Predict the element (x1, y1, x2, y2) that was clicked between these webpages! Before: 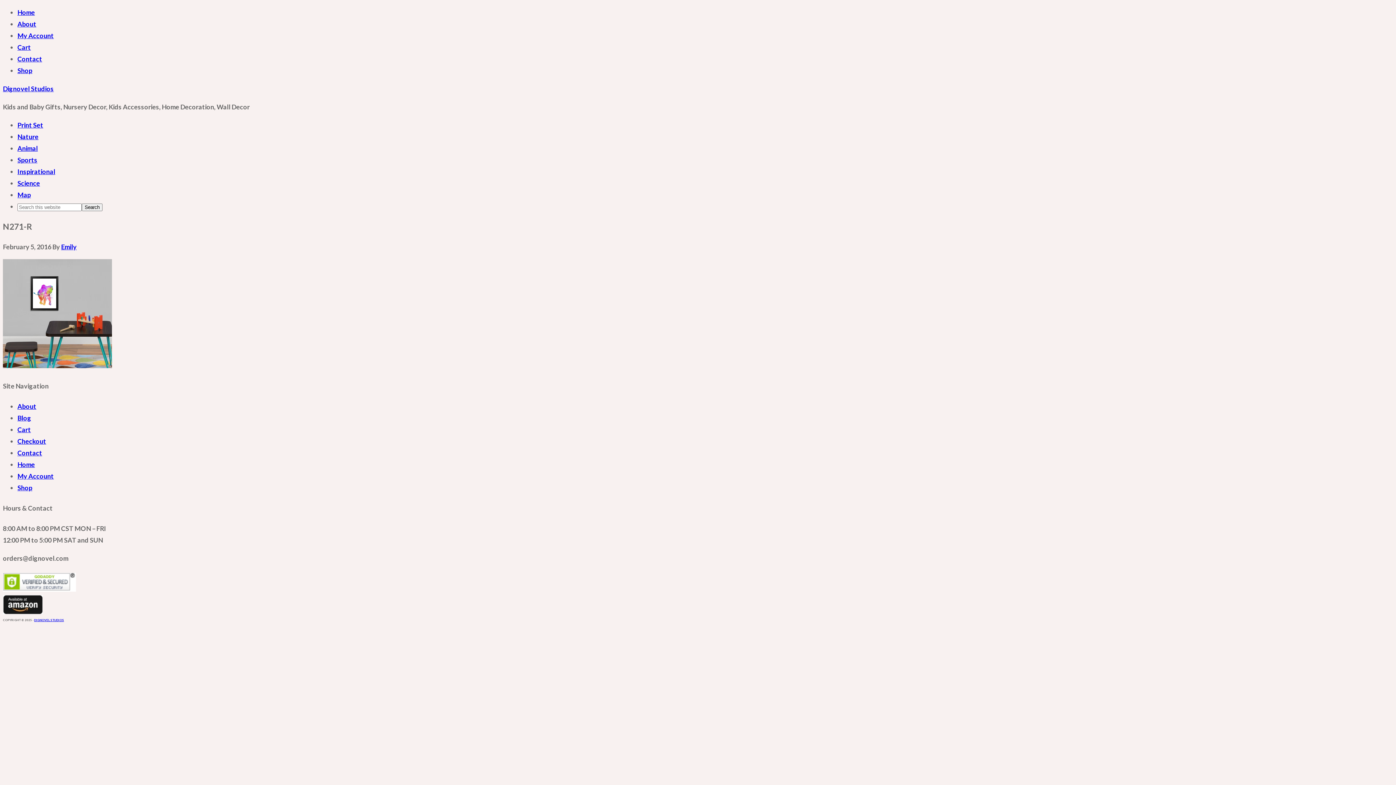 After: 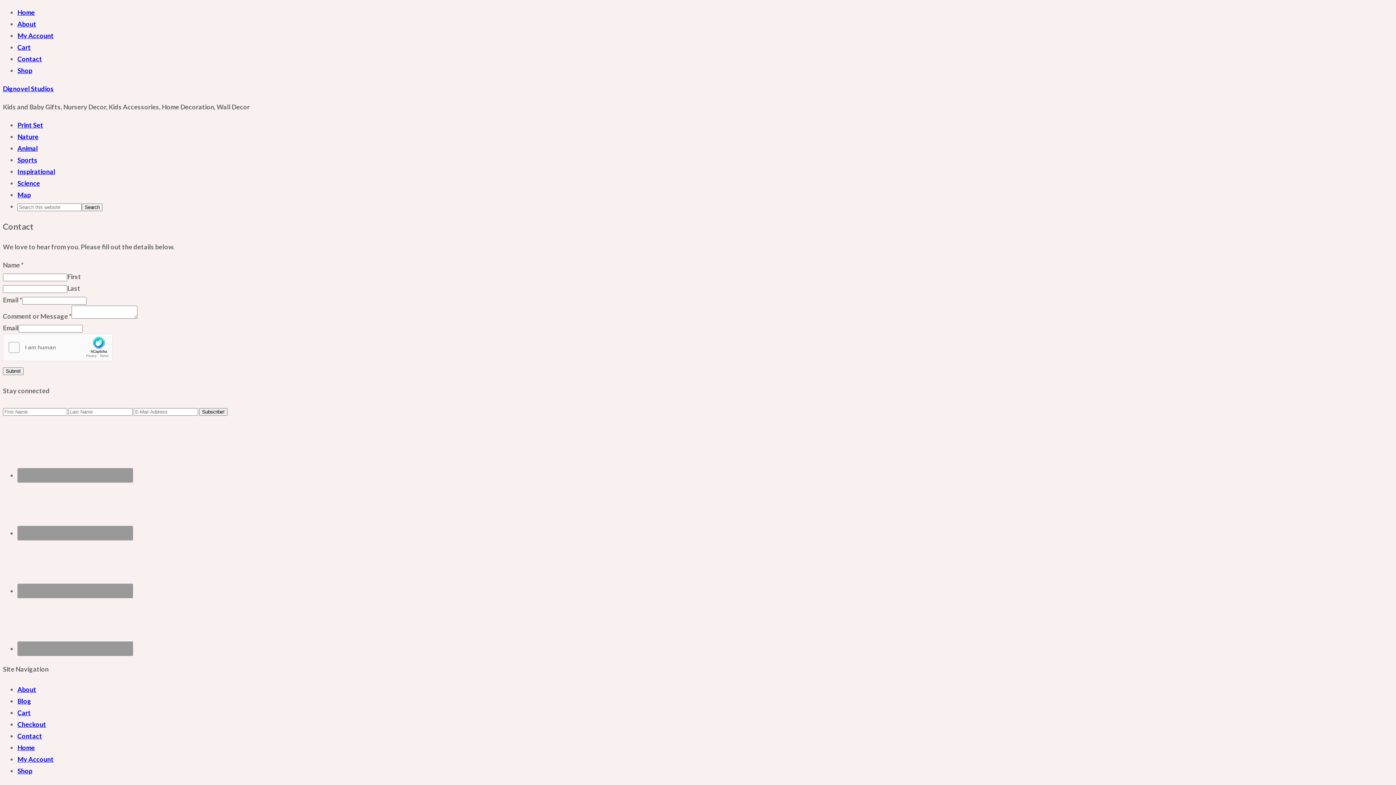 Action: bbox: (17, 54, 42, 62) label: Contact